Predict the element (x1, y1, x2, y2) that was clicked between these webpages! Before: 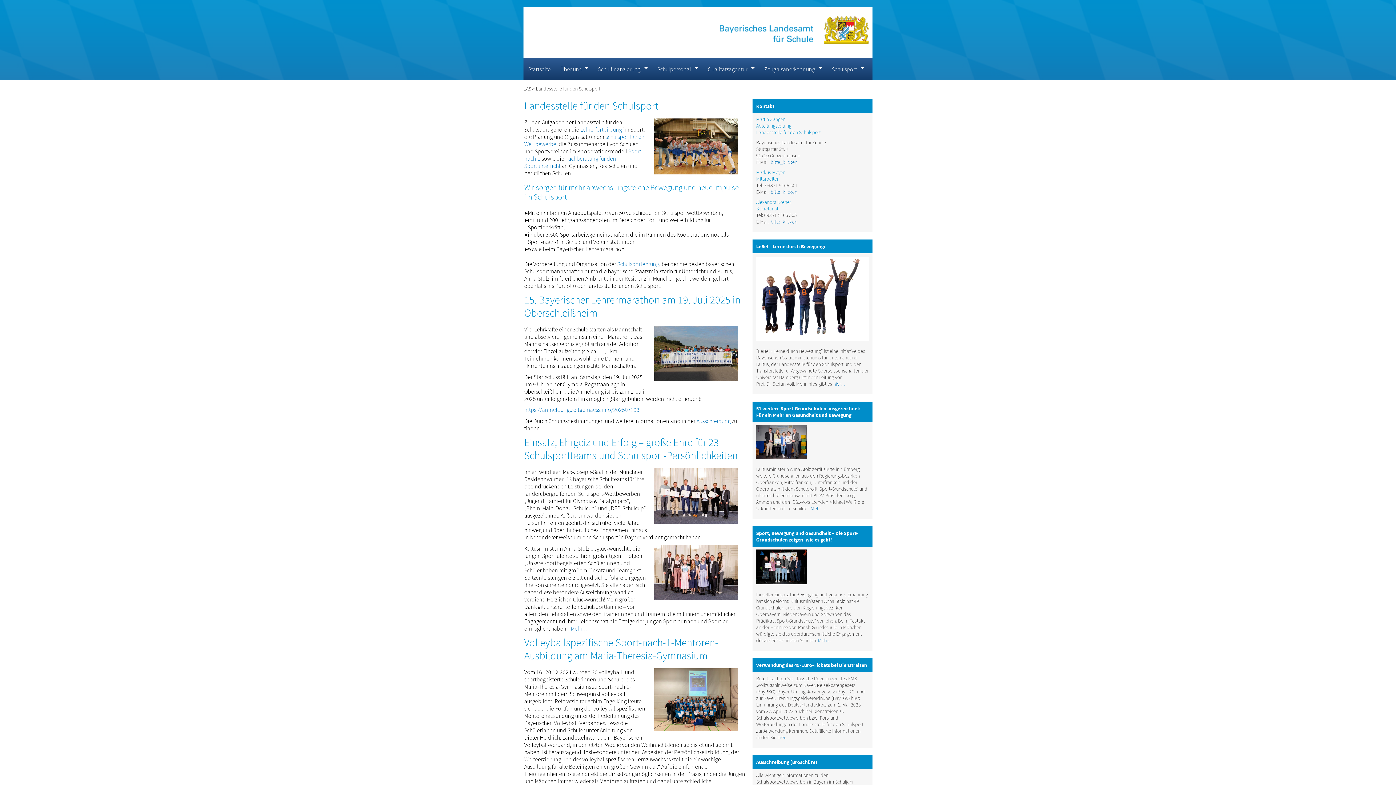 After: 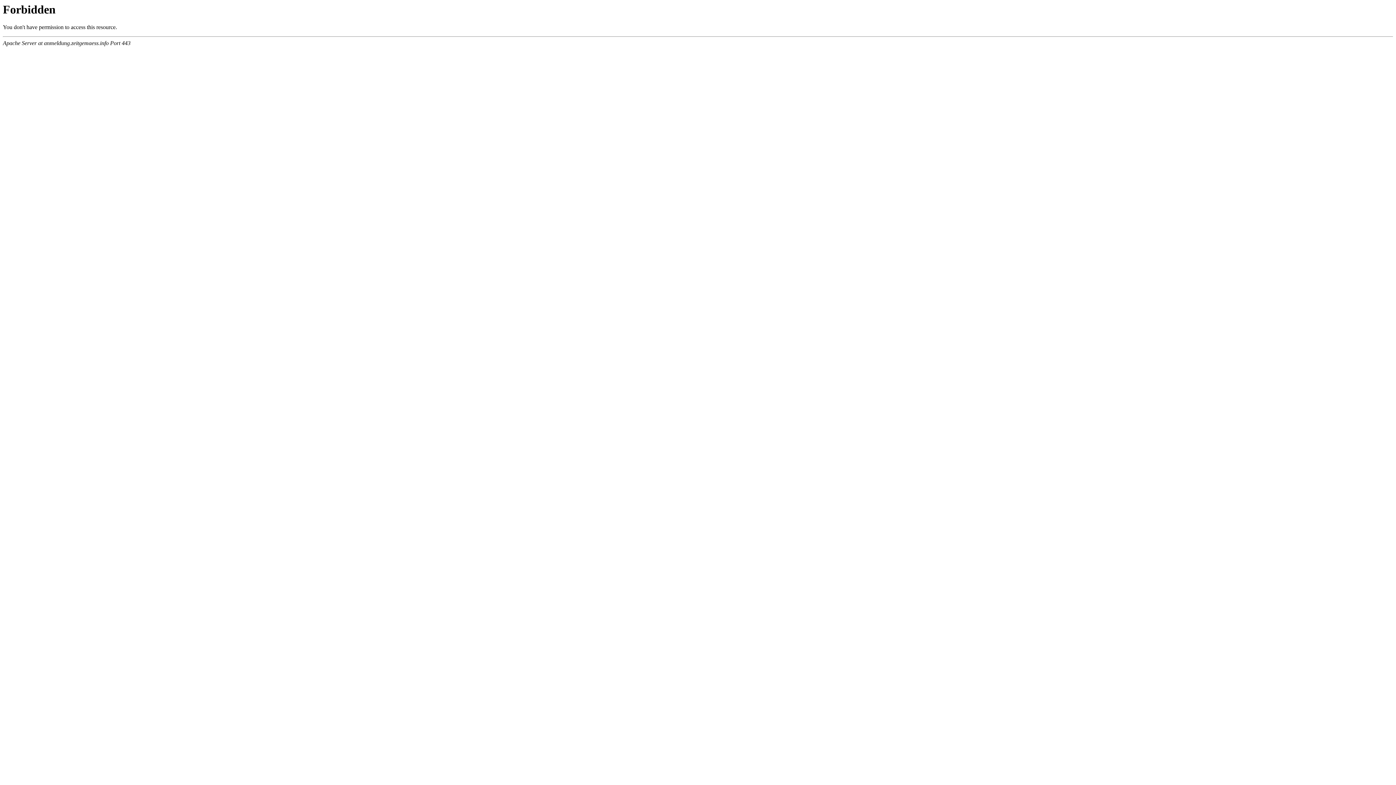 Action: label: https://anmeldung.zeitgemaess.info/202507193 bbox: (524, 406, 639, 413)